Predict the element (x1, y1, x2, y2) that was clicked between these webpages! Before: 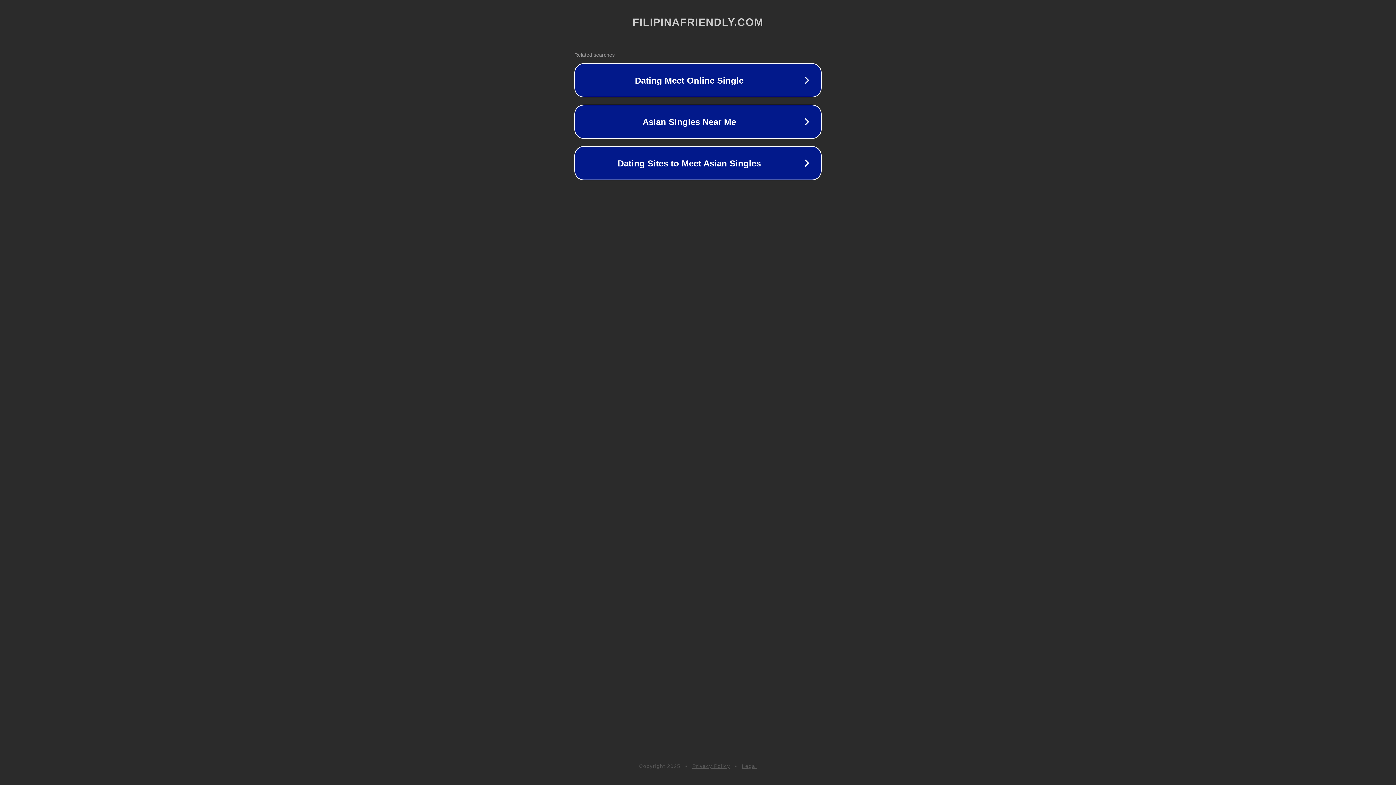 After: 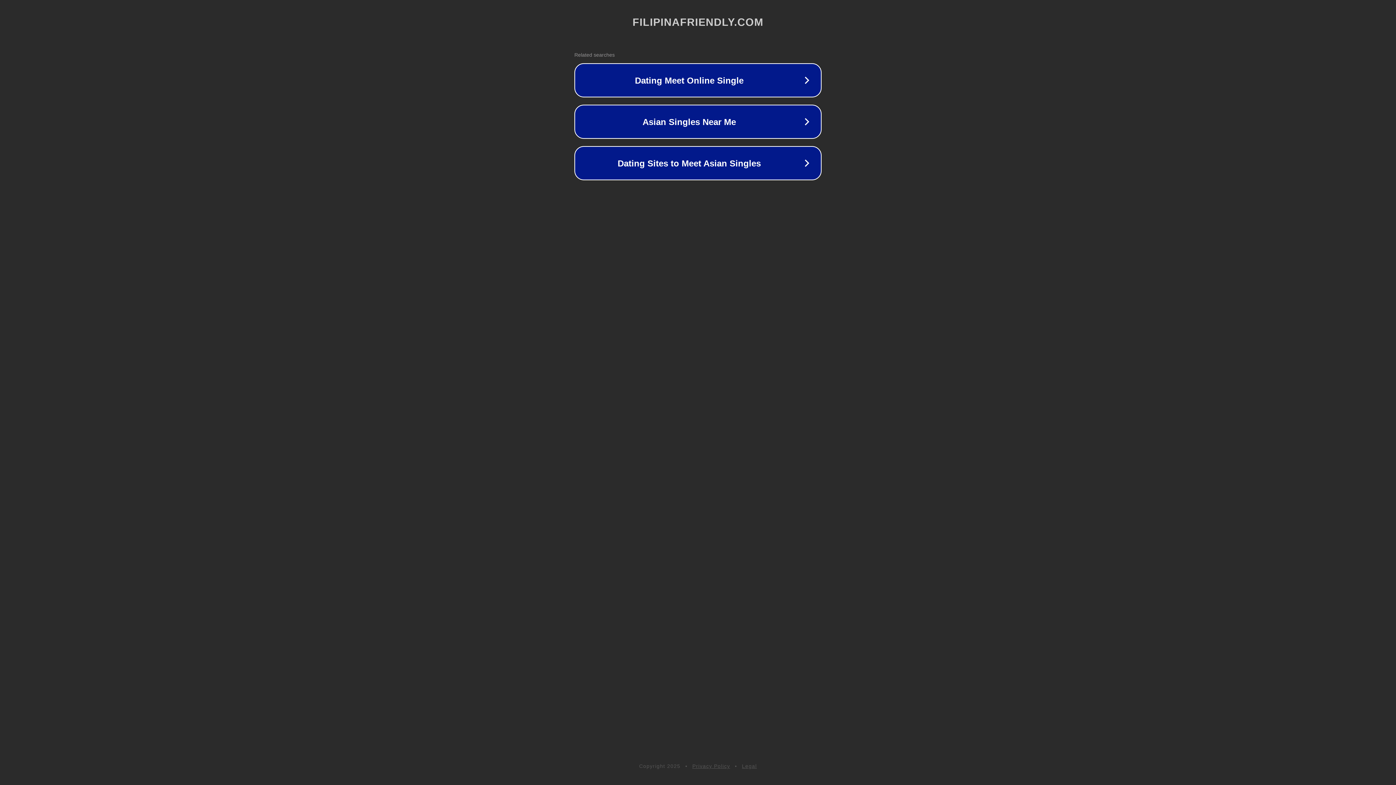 Action: bbox: (742, 763, 757, 769) label: Legal